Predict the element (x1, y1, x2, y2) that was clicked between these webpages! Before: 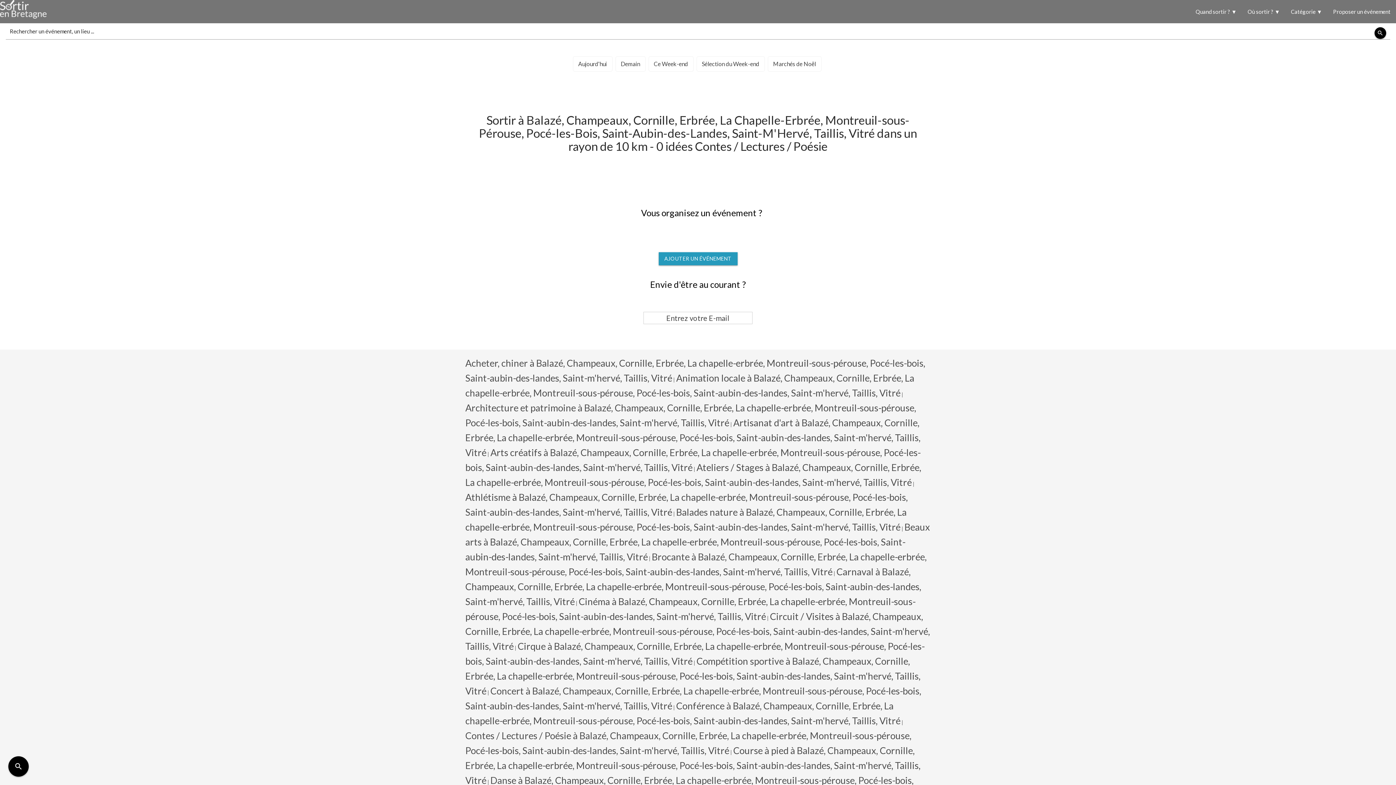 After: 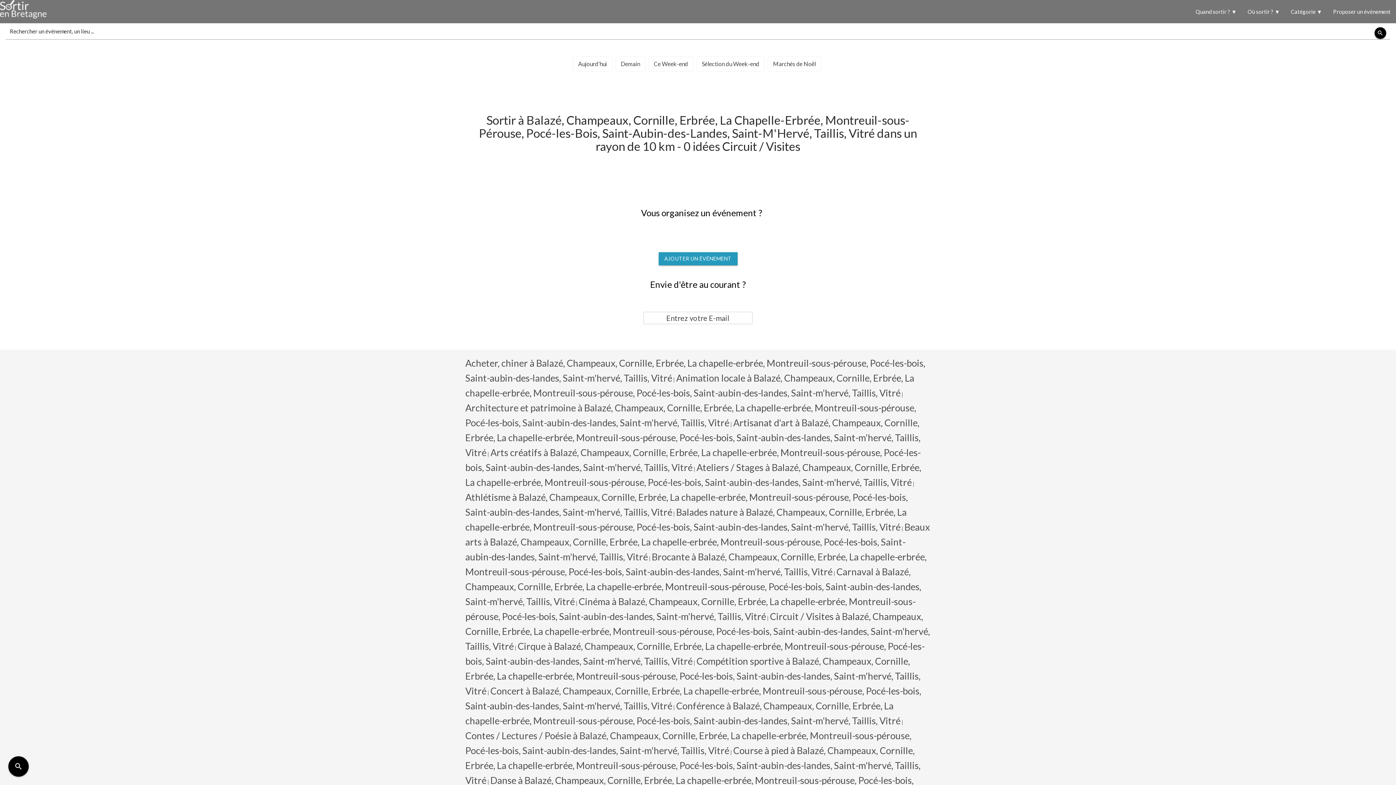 Action: bbox: (465, 615, 930, 651) label: Circuit / Visites à Balazé, Champeaux, Cornille, Erbrée, La chapelle-erbrée, Montreuil-sous-pérouse, Pocé-les-bois, Saint-aubin-des-landes, Saint-m'hervé, Taillis, Vitré